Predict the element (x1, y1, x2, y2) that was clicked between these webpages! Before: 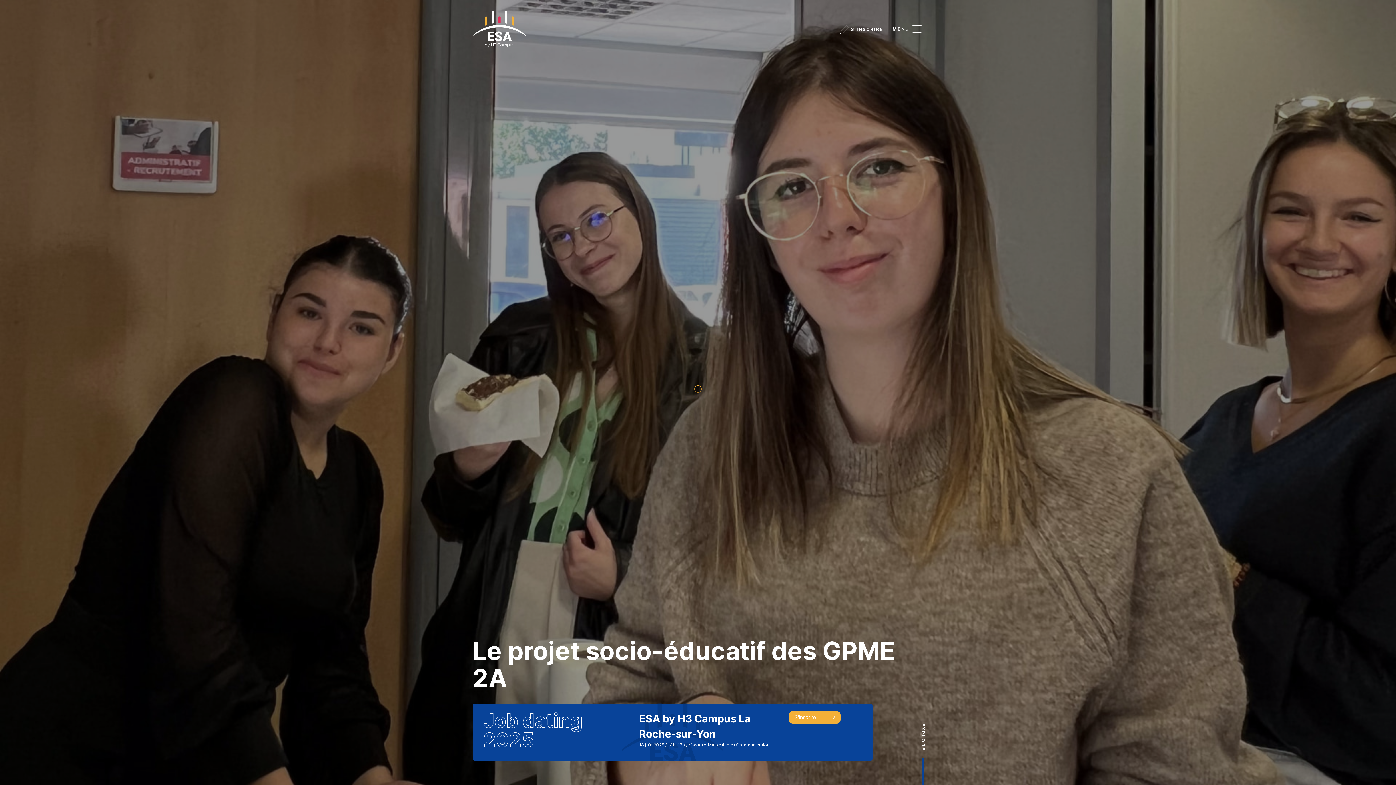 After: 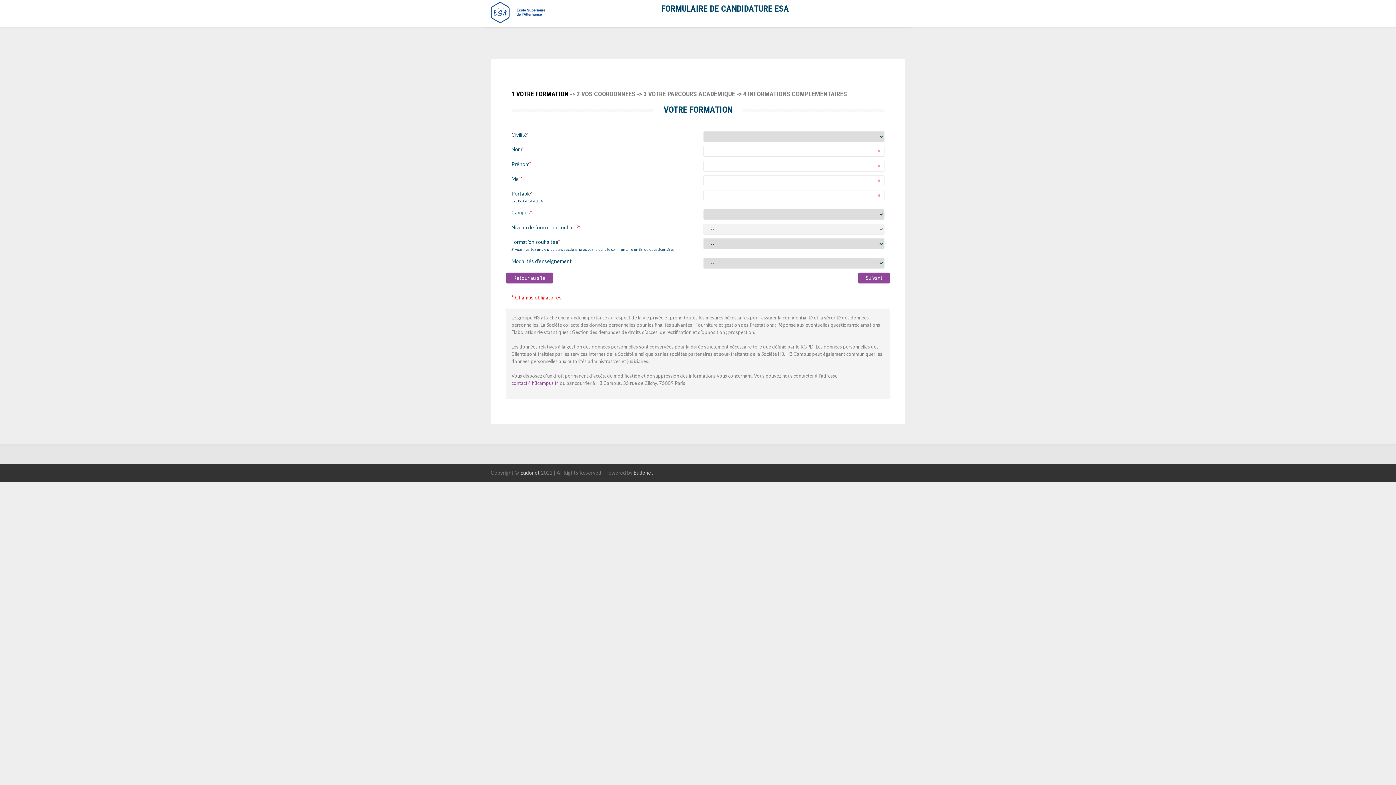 Action: bbox: (840, 24, 883, 33) label: S'INSCRIRE